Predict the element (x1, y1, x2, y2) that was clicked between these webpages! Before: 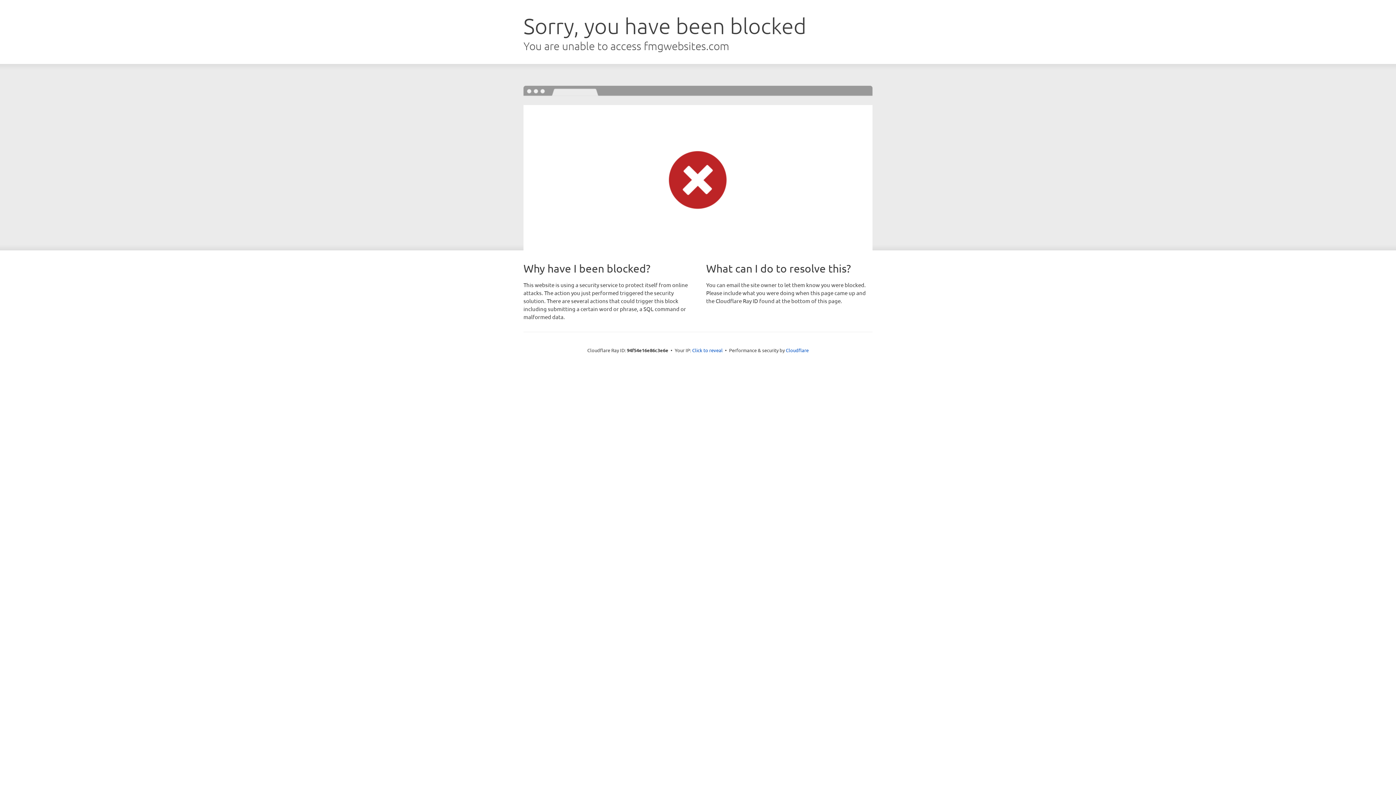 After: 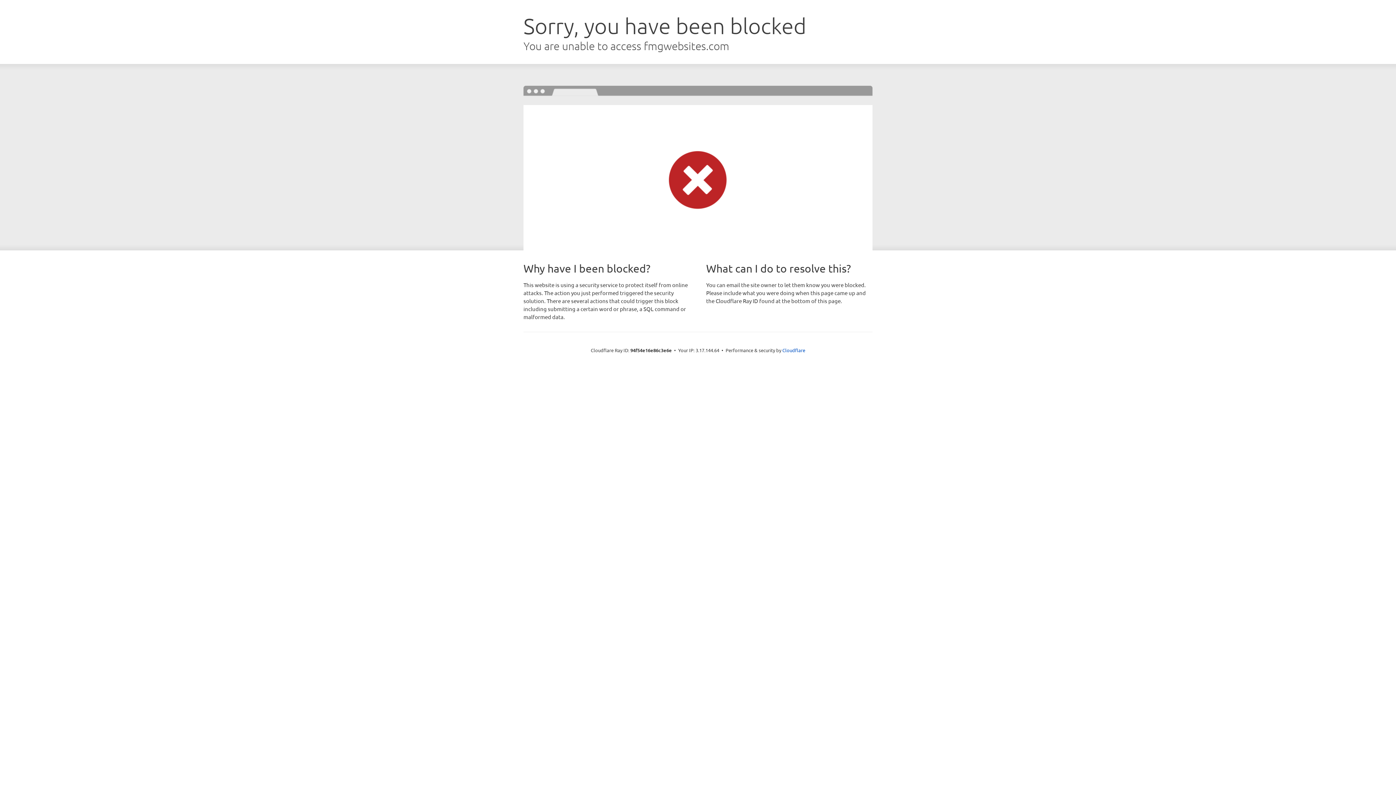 Action: label: Click to reveal bbox: (692, 346, 722, 353)